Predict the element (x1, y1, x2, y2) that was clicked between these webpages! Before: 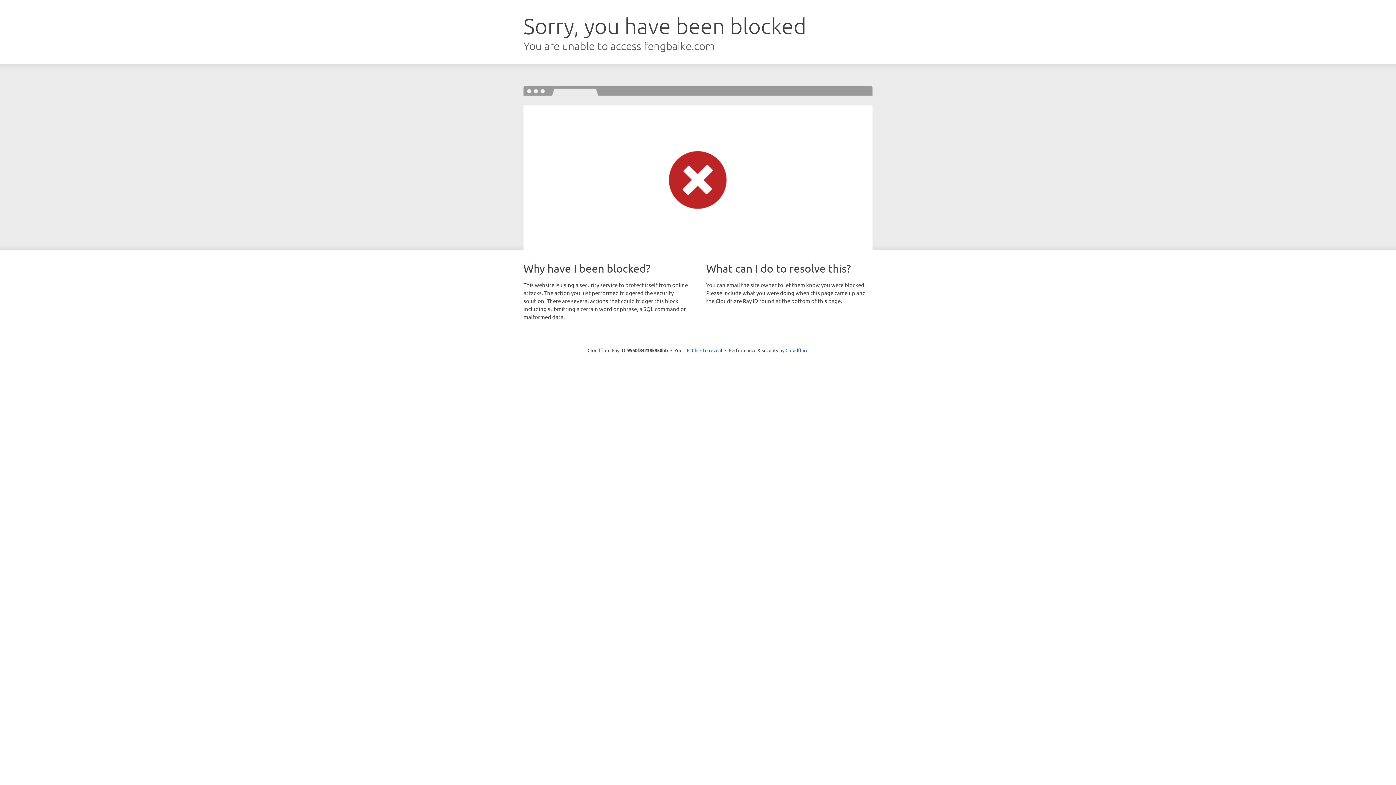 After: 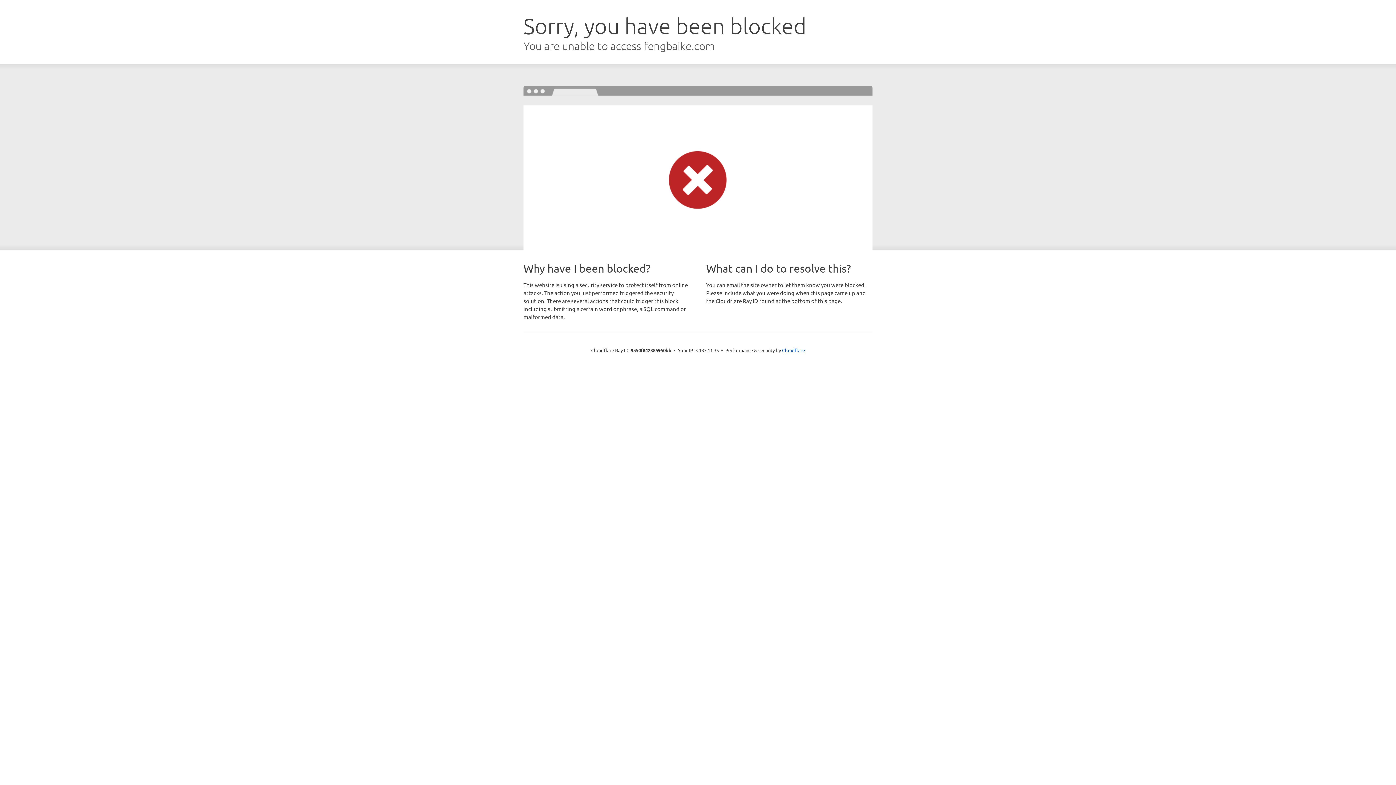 Action: label: Click to reveal bbox: (692, 346, 722, 353)